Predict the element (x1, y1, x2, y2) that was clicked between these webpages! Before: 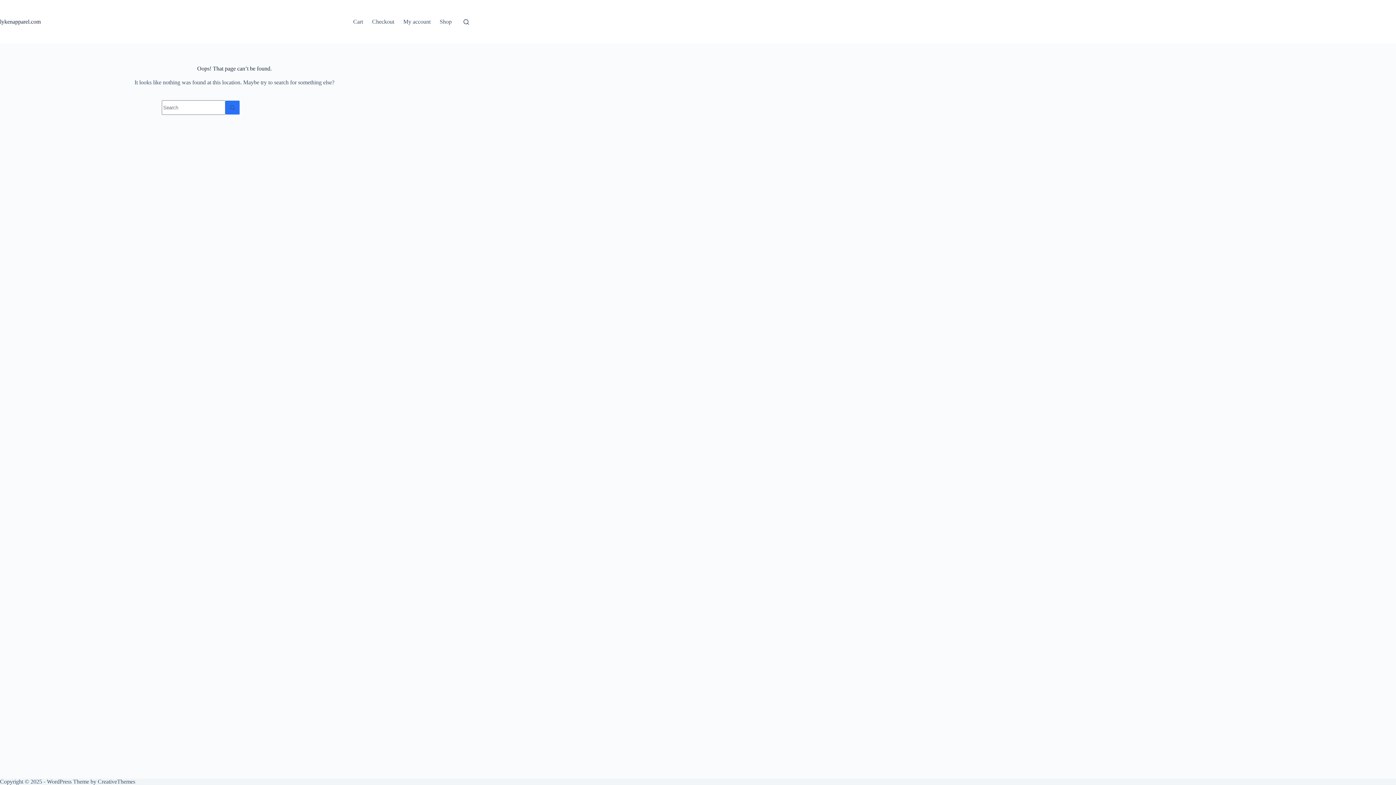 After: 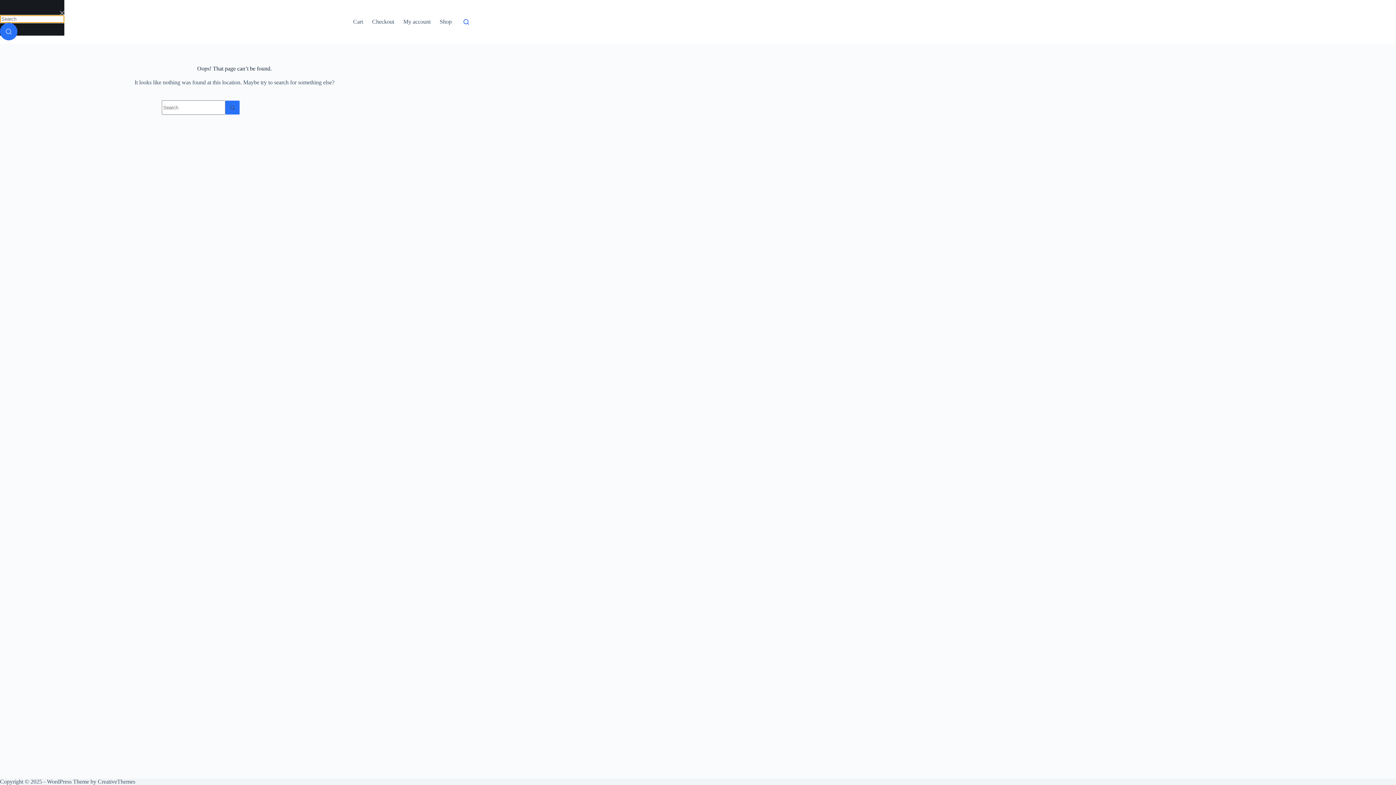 Action: bbox: (463, 19, 469, 24) label: Search